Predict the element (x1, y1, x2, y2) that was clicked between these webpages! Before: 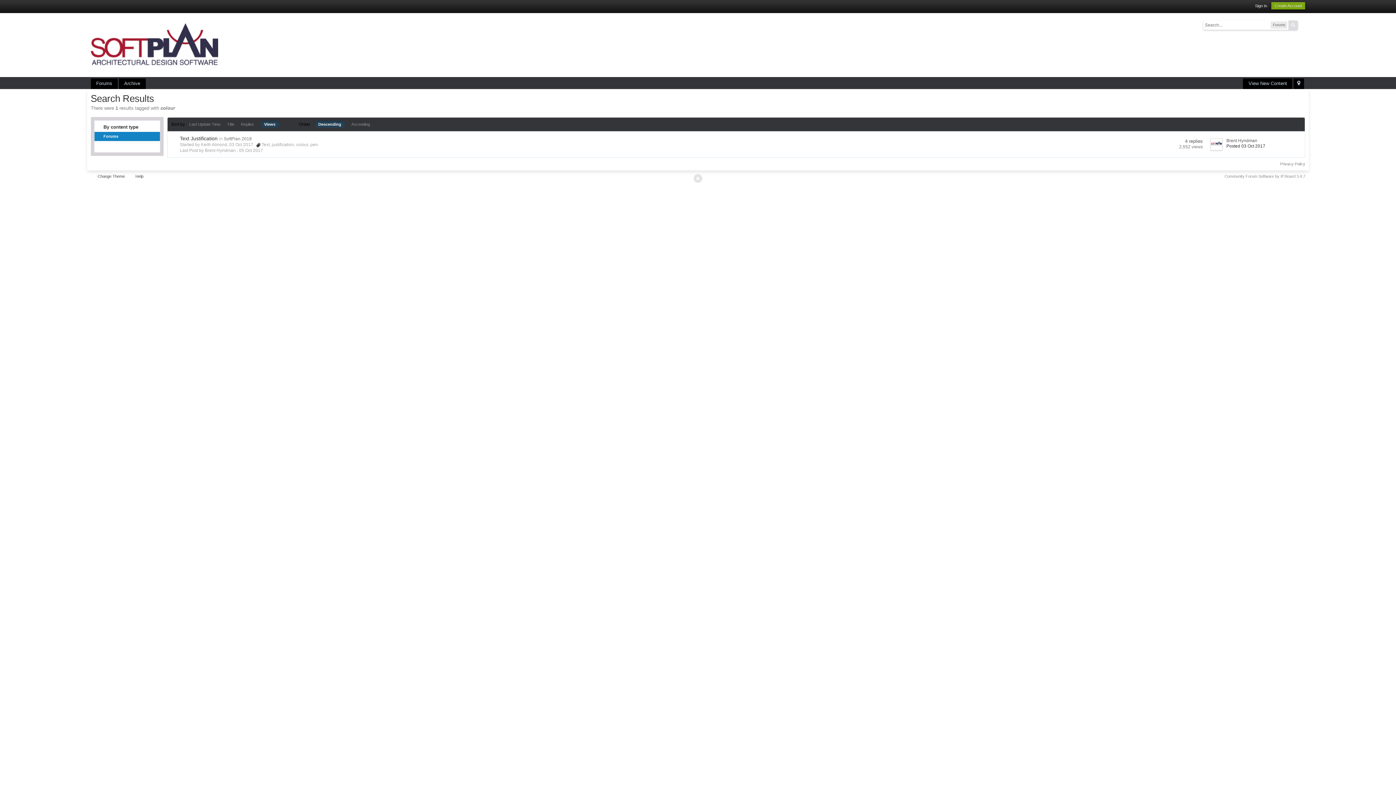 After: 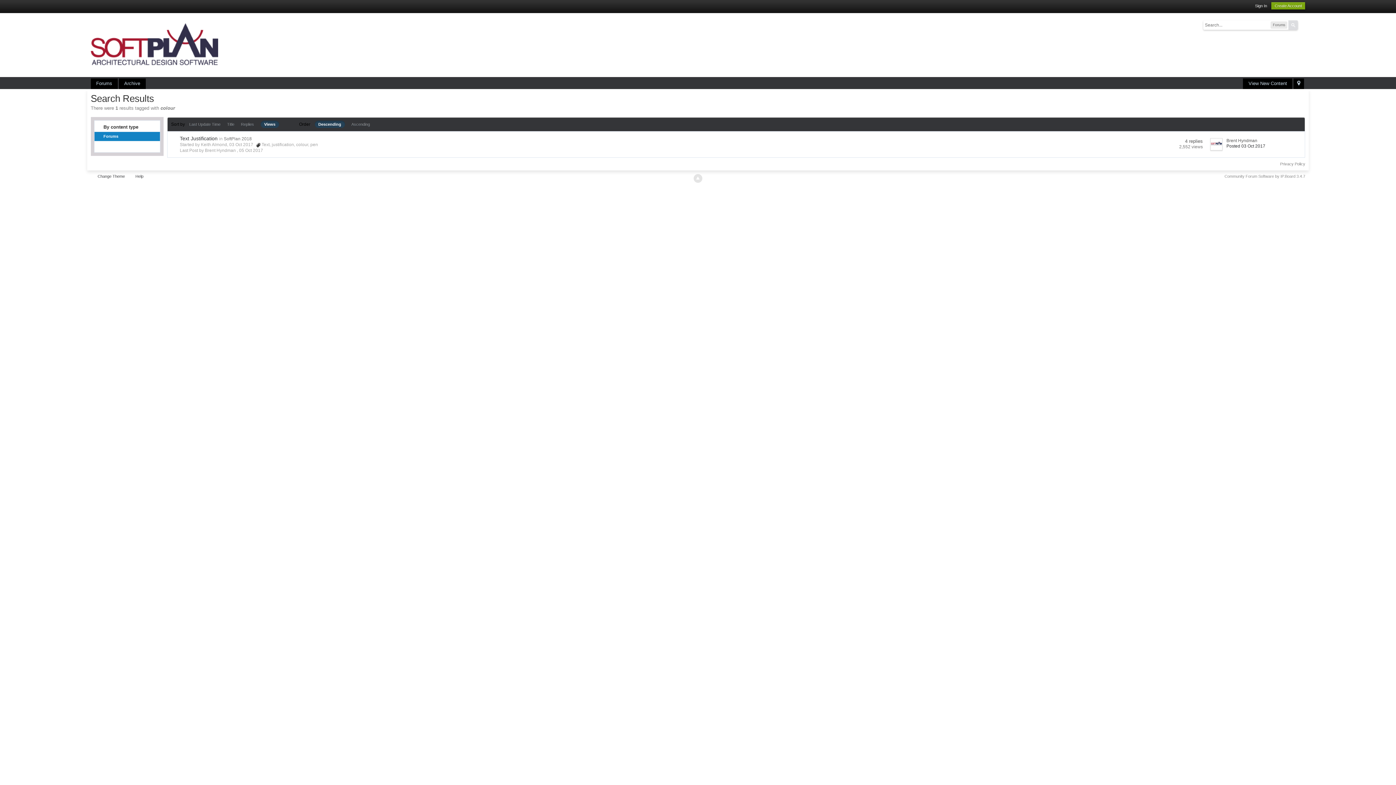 Action: label: Descending bbox: (314, 120, 344, 128)